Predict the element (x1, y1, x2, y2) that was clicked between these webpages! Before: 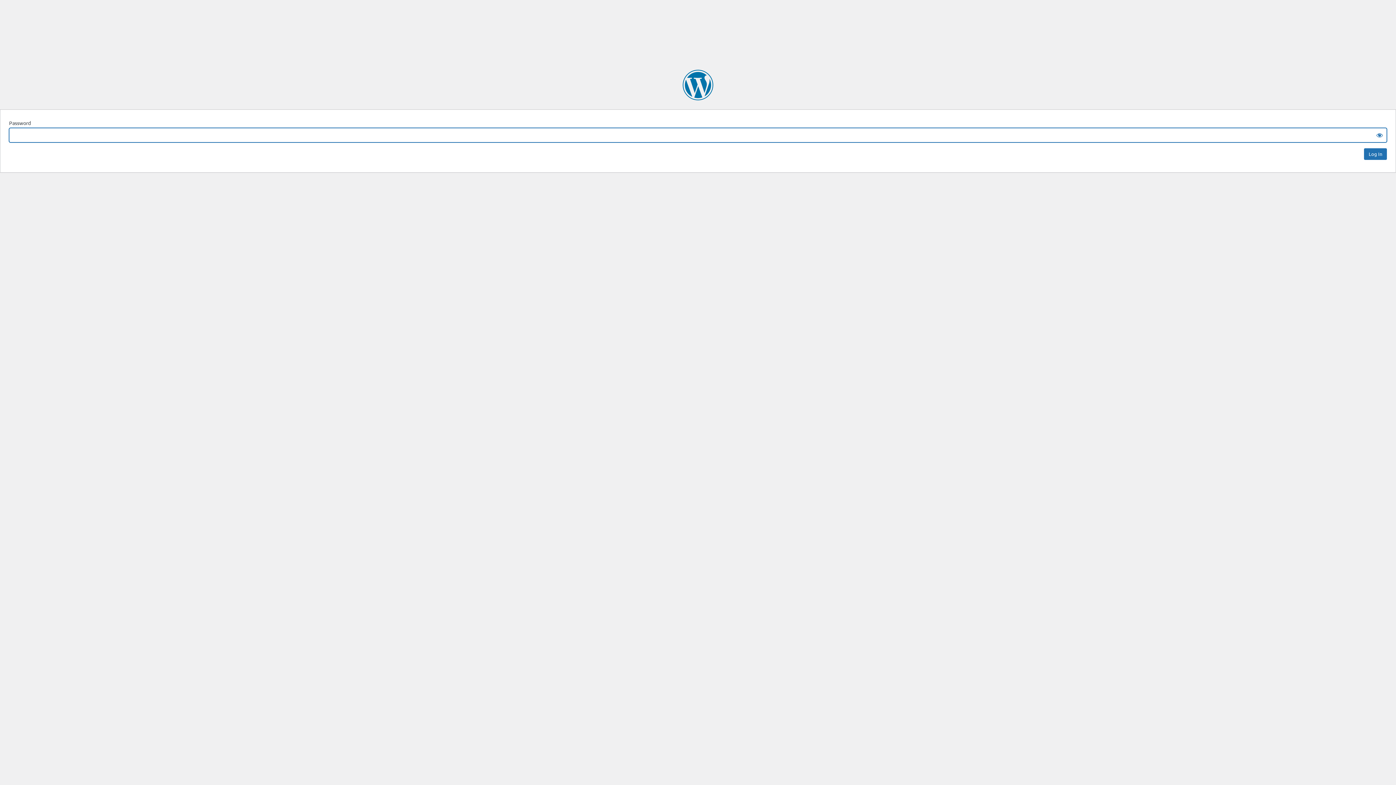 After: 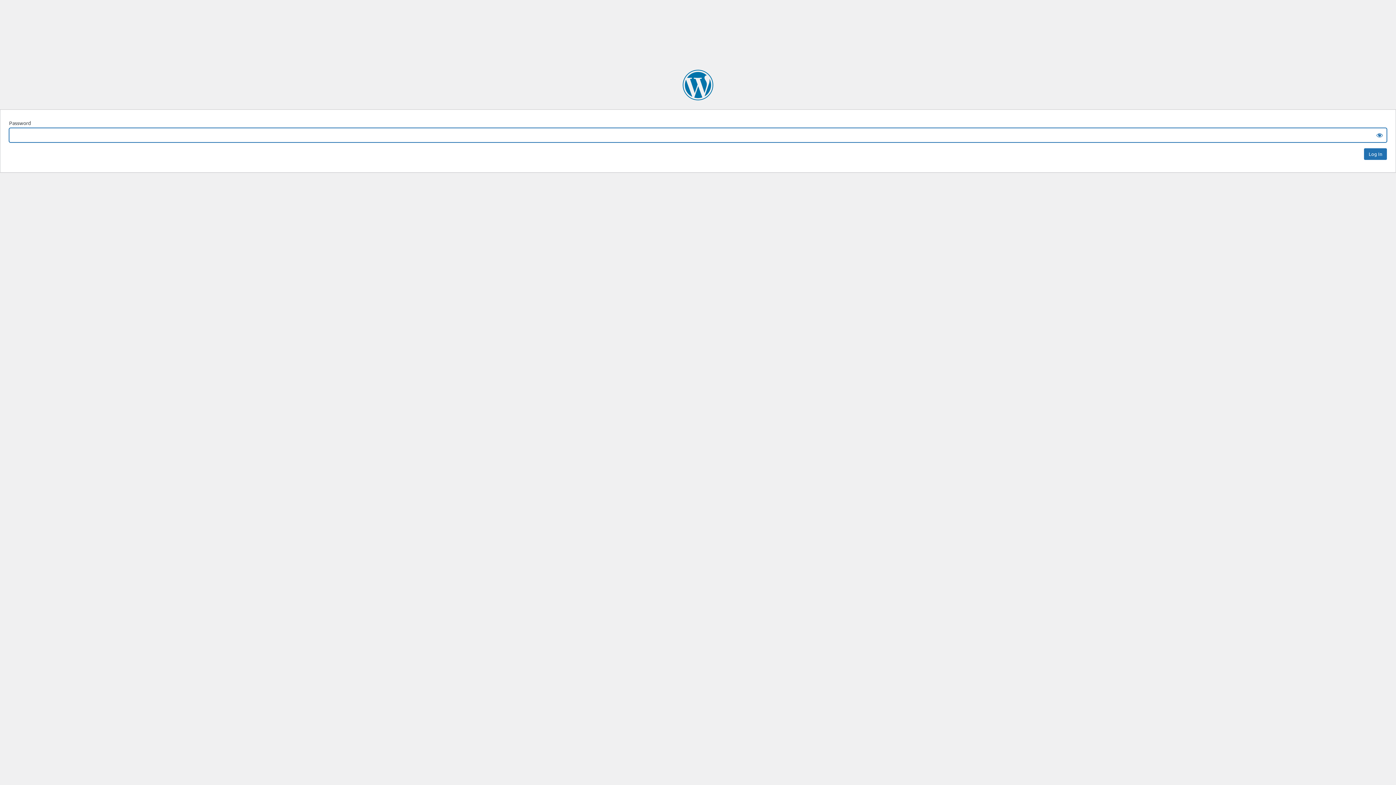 Action: label: Elite Direct Pharma bbox: (682, 69, 713, 100)